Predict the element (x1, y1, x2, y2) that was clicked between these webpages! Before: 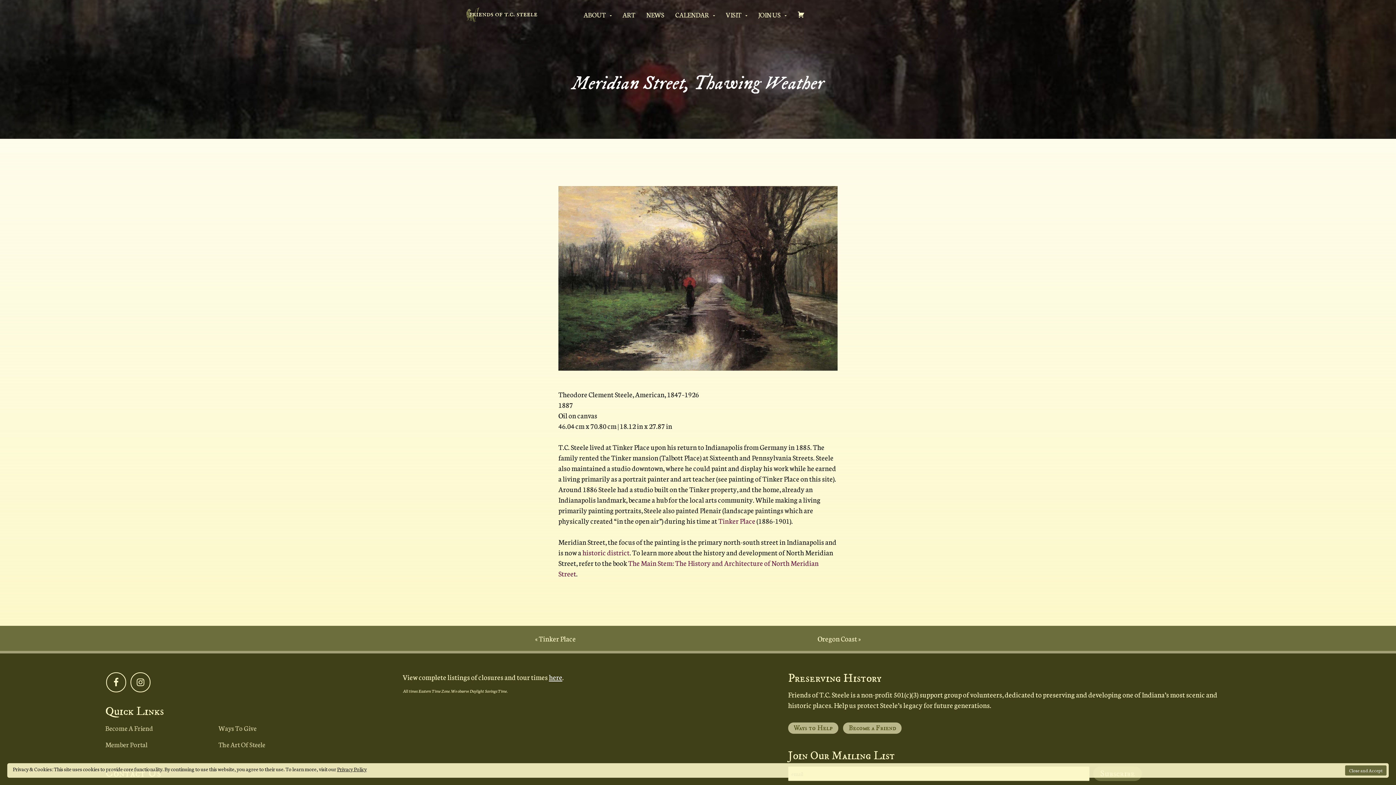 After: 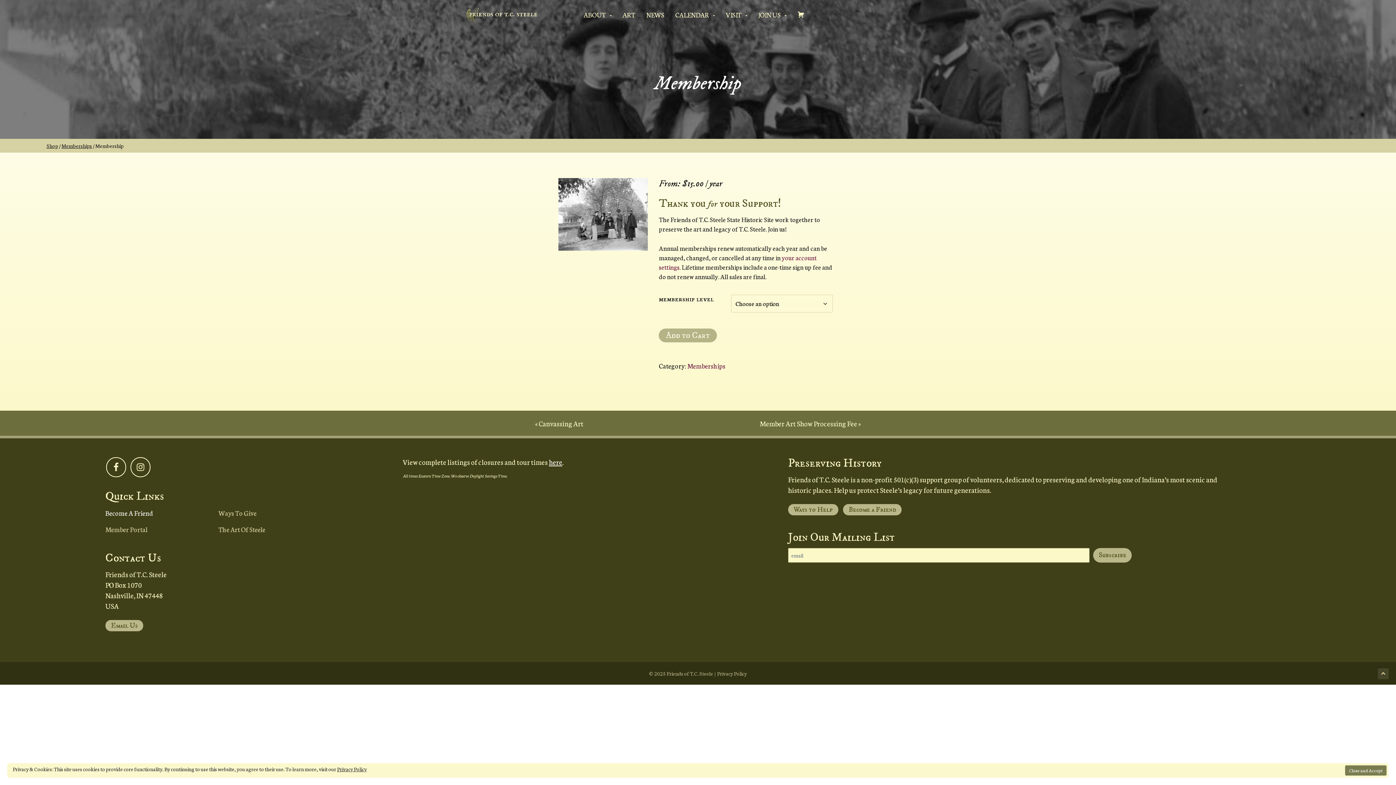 Action: label: Become A Friend bbox: (105, 722, 218, 734)